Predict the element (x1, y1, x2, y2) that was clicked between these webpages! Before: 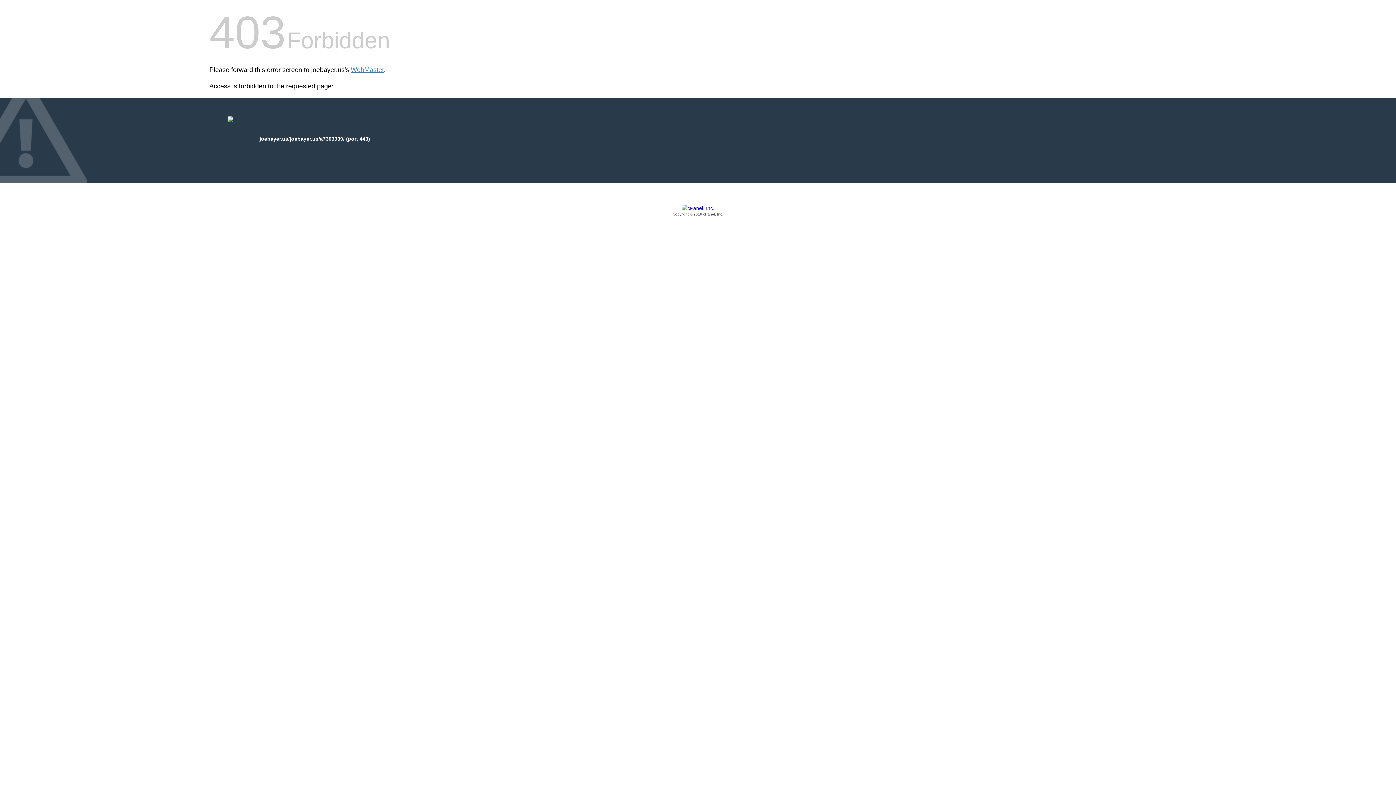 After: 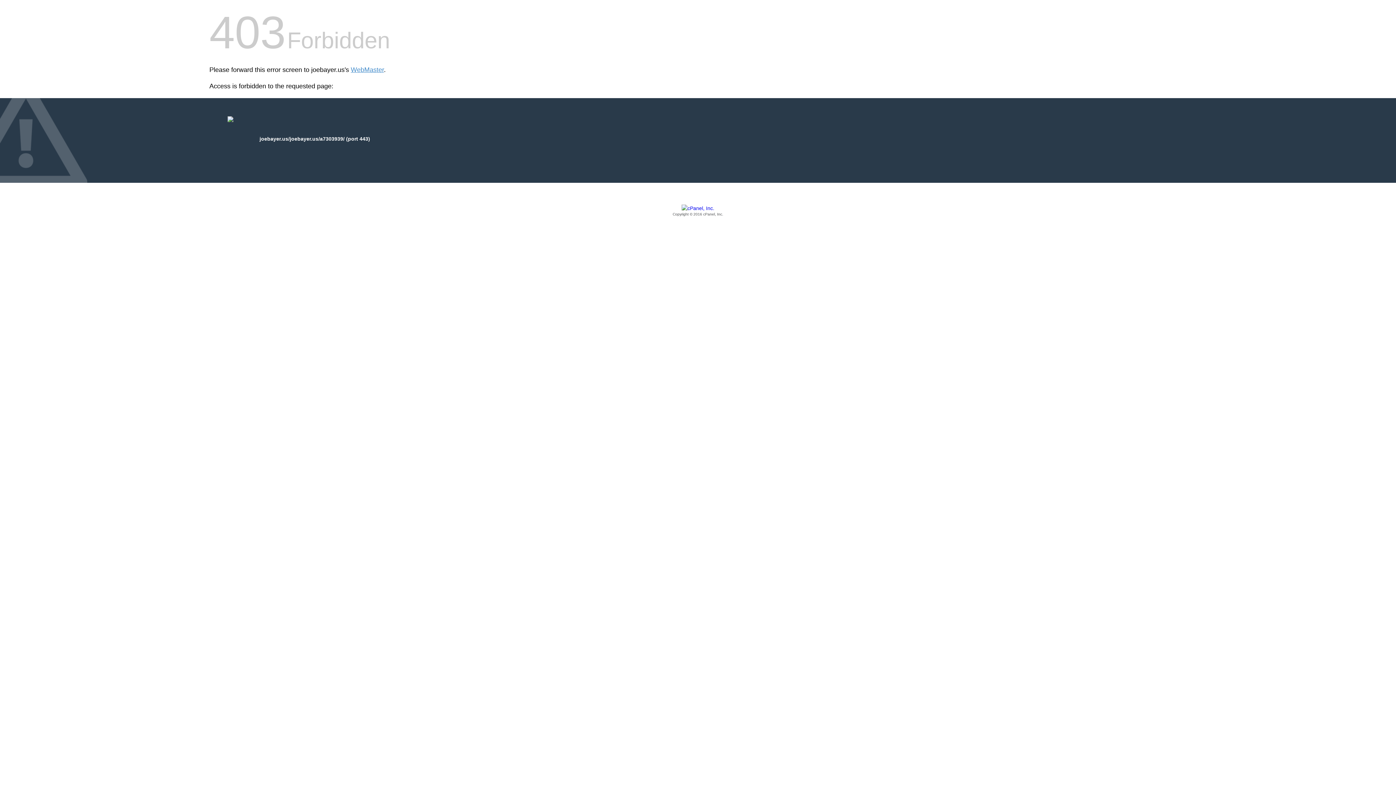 Action: label: Copyright © 2016 cPanel, Inc. bbox: (209, 205, 1186, 217)